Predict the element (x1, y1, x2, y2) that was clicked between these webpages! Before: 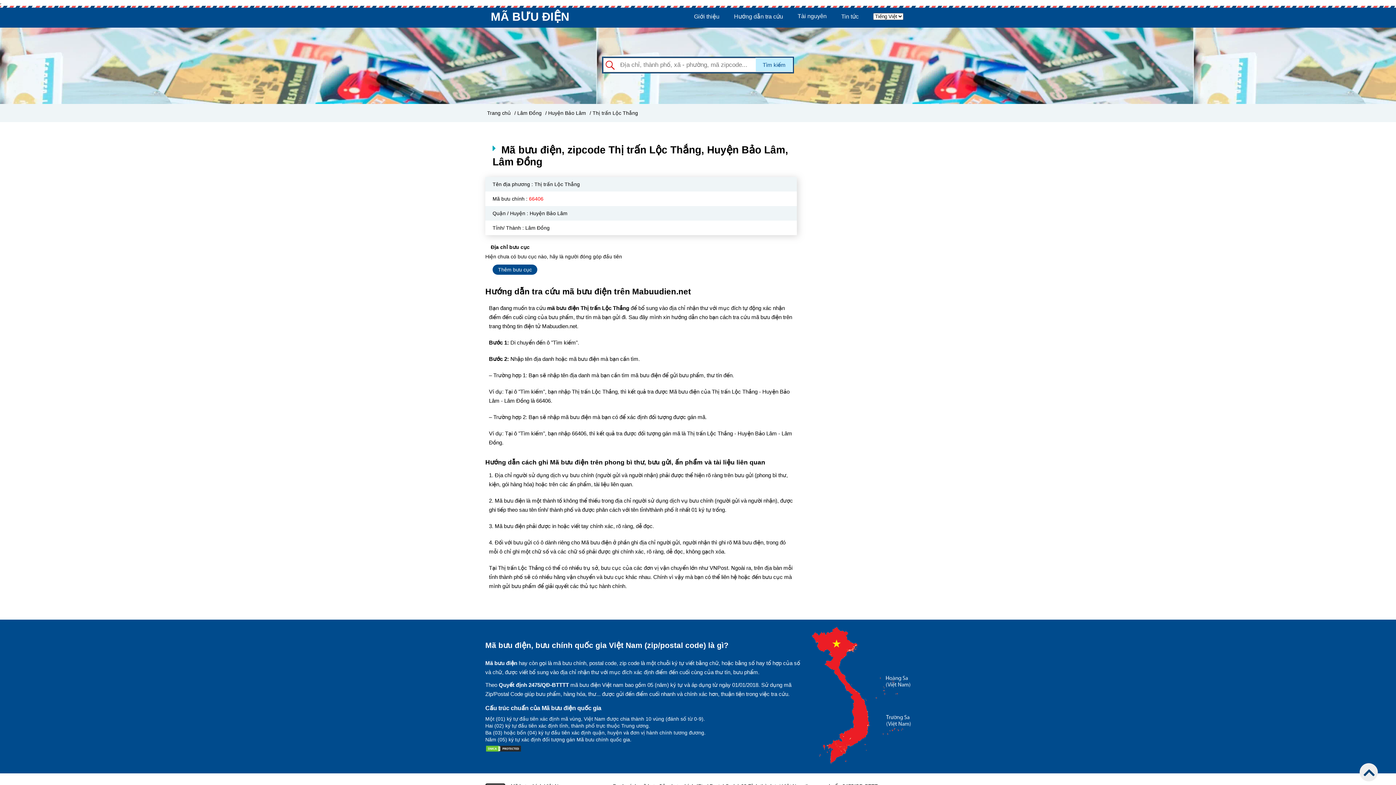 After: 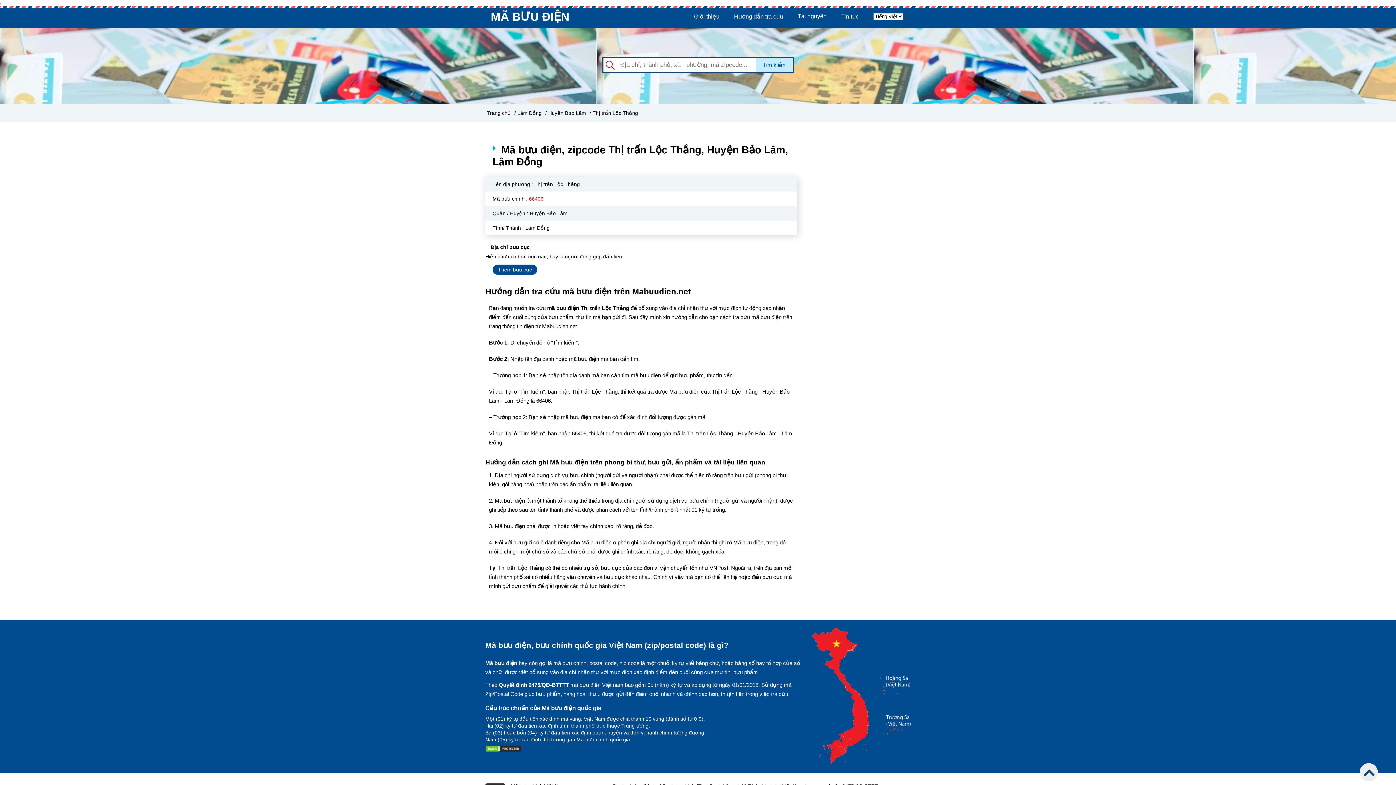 Action: bbox: (1360, 763, 1394, 781)